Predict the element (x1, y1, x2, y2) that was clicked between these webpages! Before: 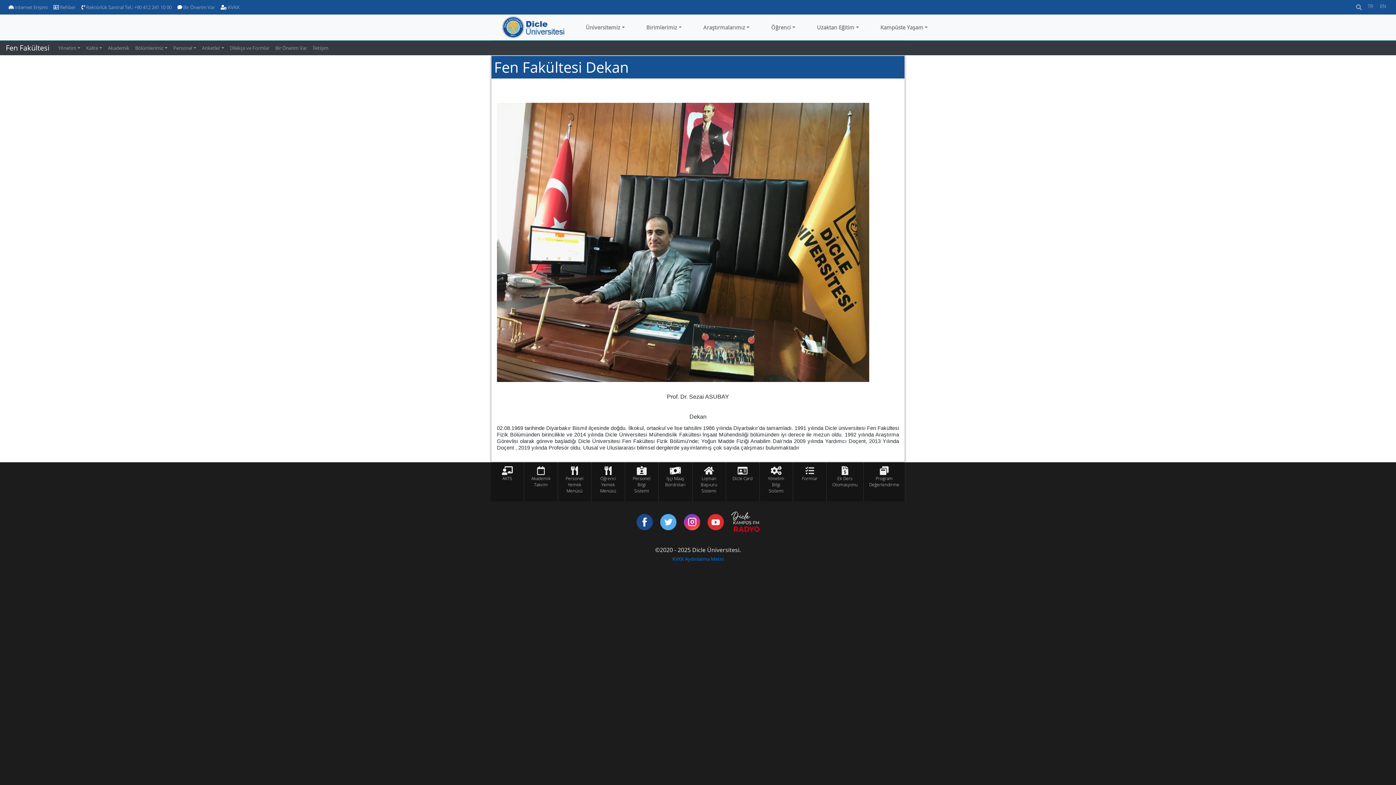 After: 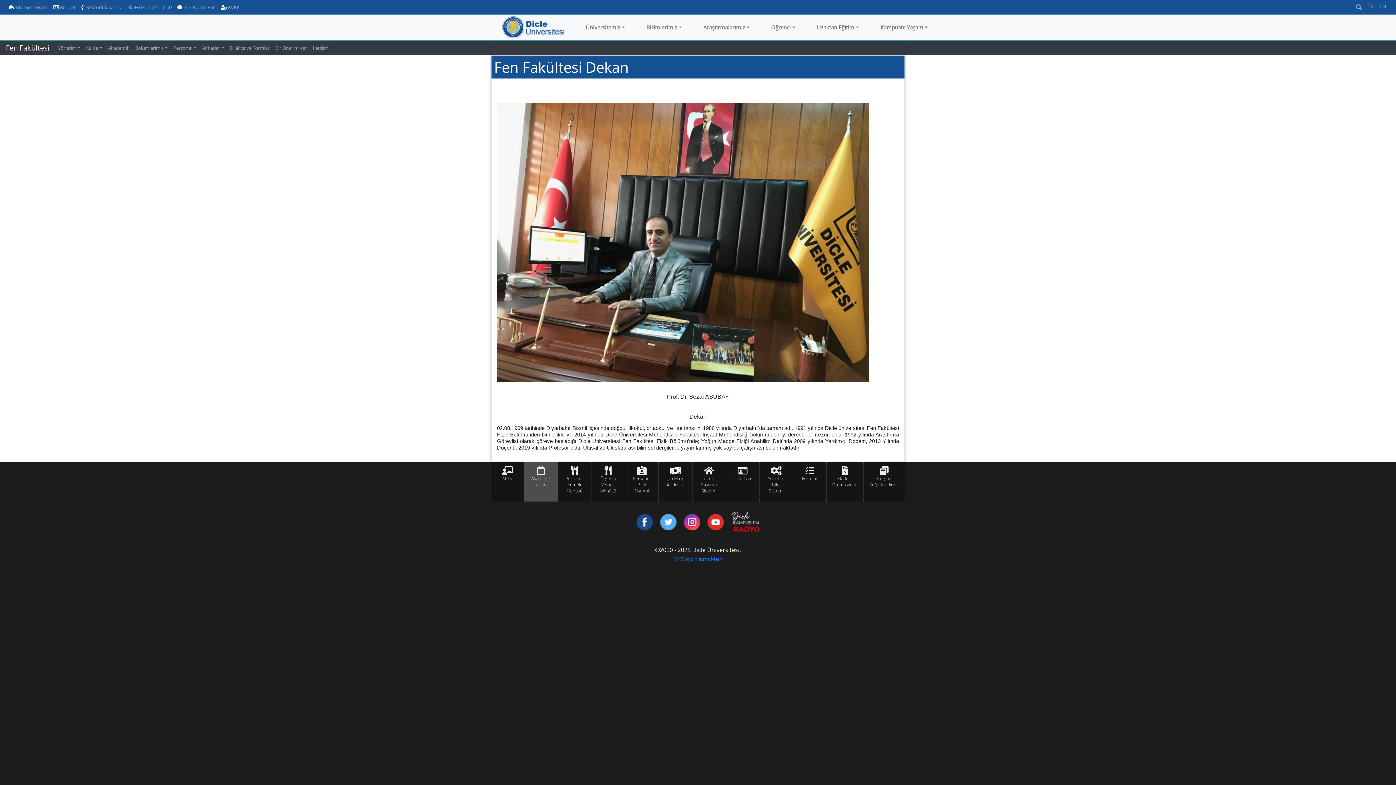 Action: bbox: (531, 475, 550, 487) label: Akademik Takvim